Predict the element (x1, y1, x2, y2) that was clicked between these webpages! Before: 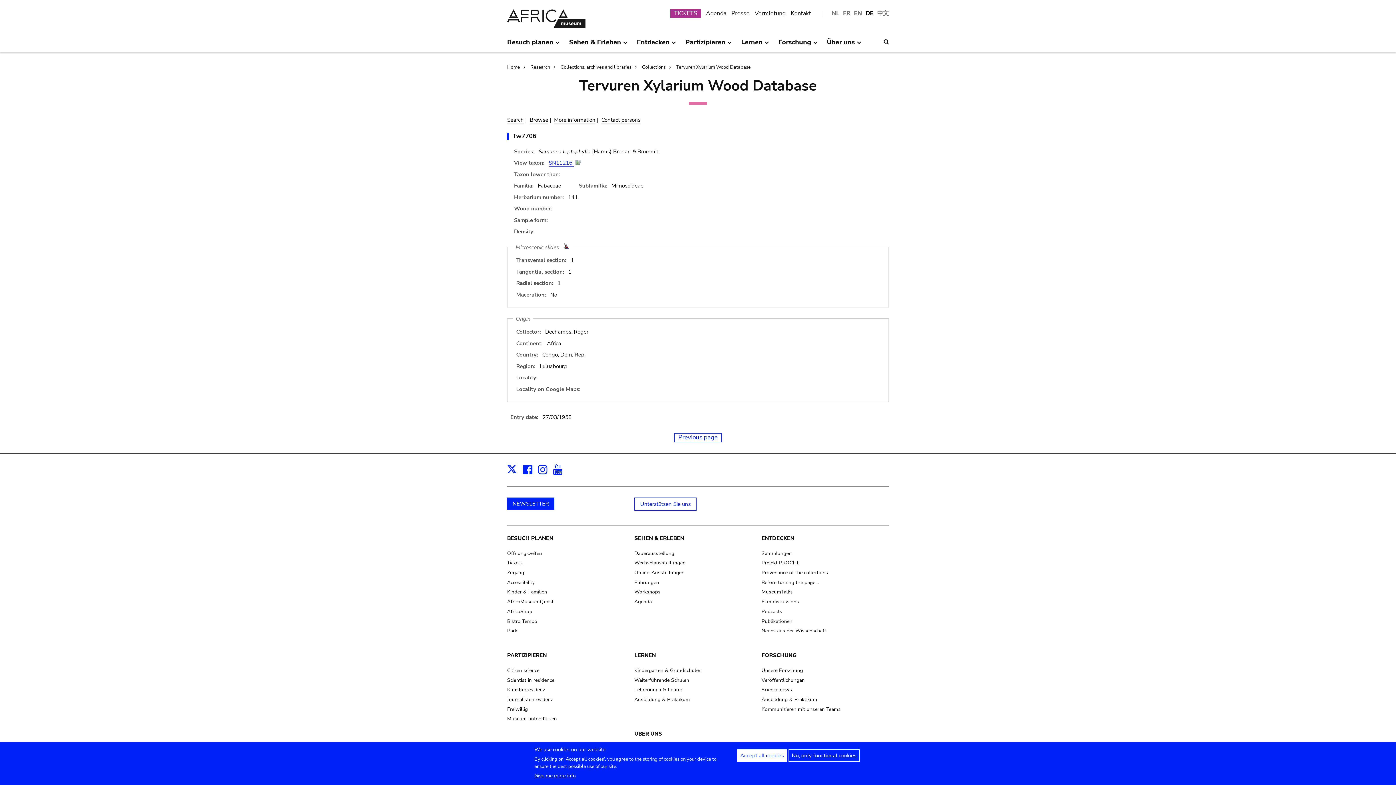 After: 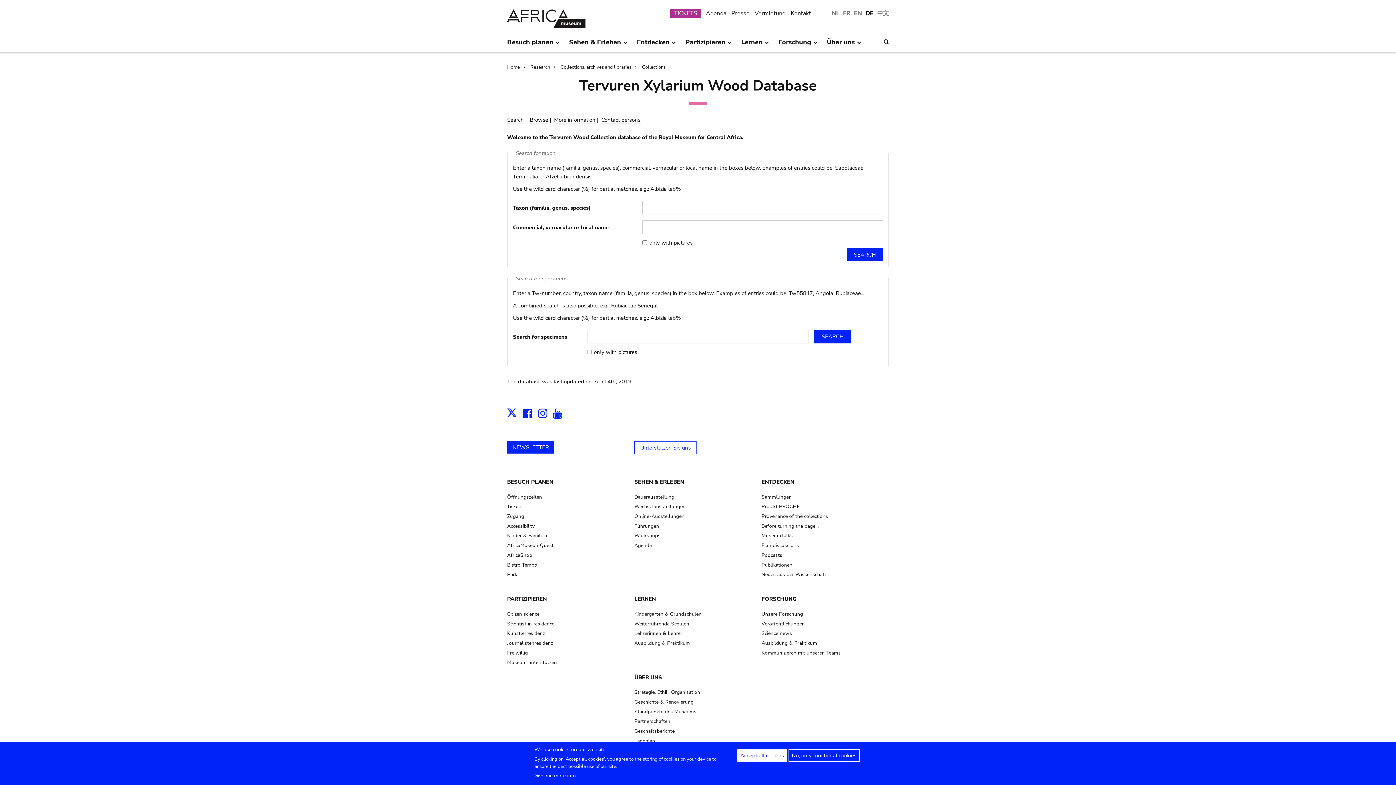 Action: bbox: (507, 116, 524, 124) label: Search